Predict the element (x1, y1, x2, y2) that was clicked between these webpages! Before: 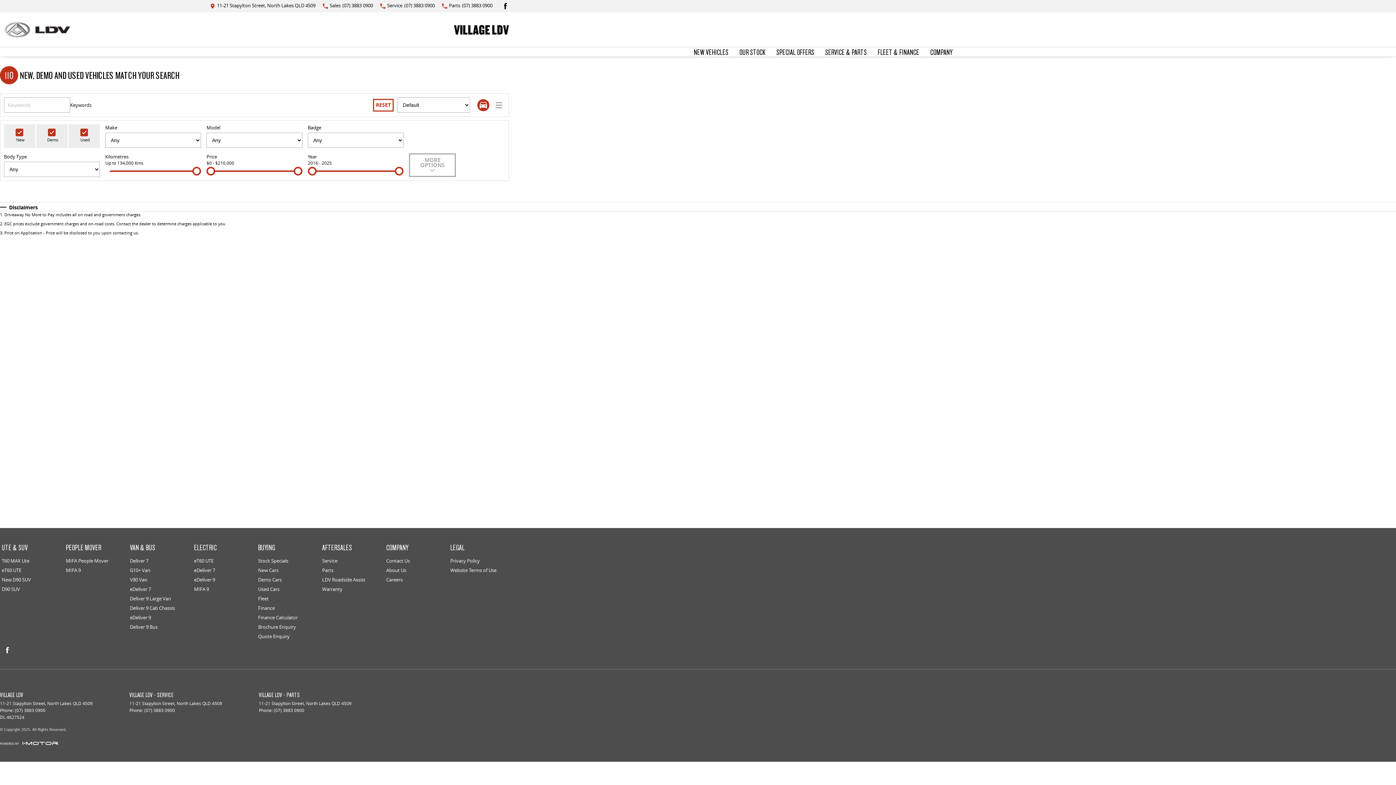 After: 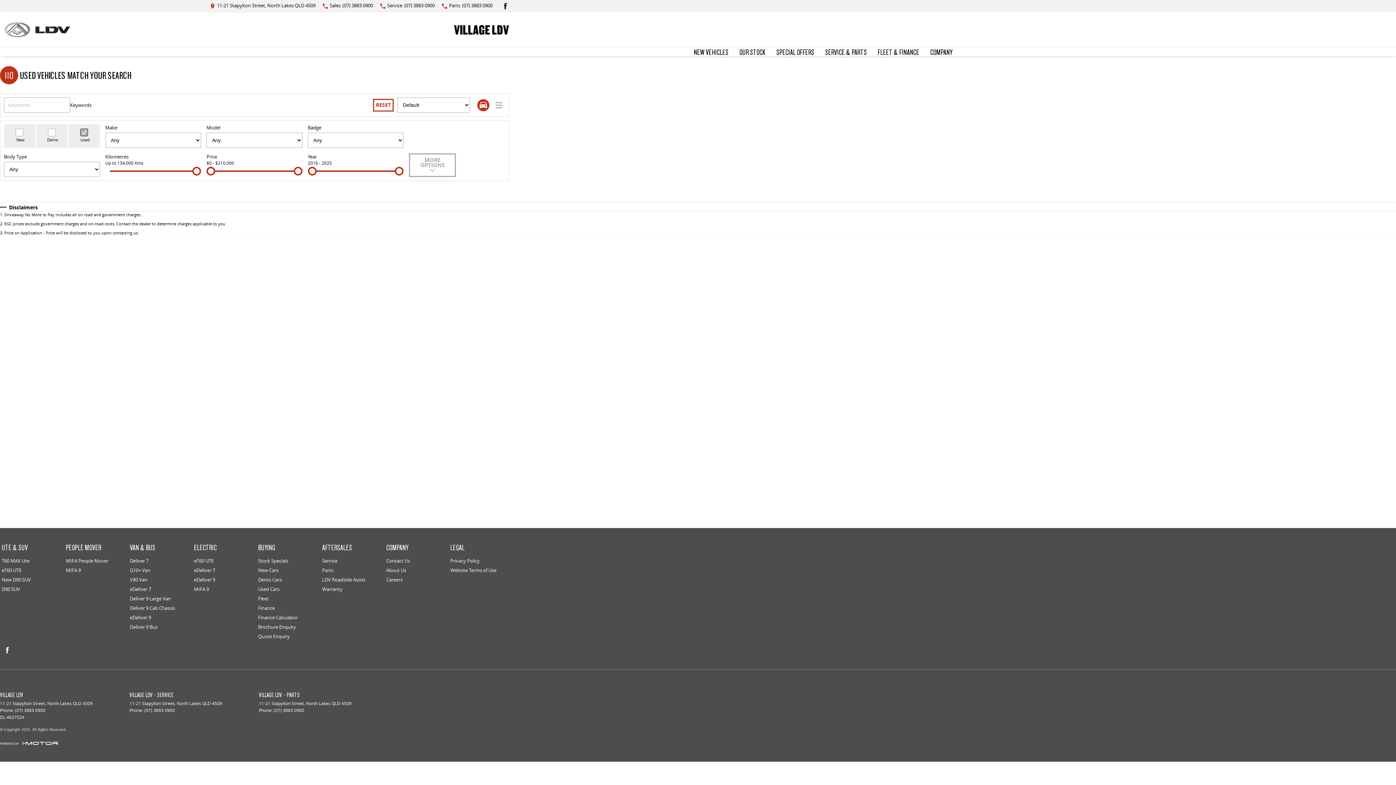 Action: label: Used Cars bbox: (258, 586, 279, 595)